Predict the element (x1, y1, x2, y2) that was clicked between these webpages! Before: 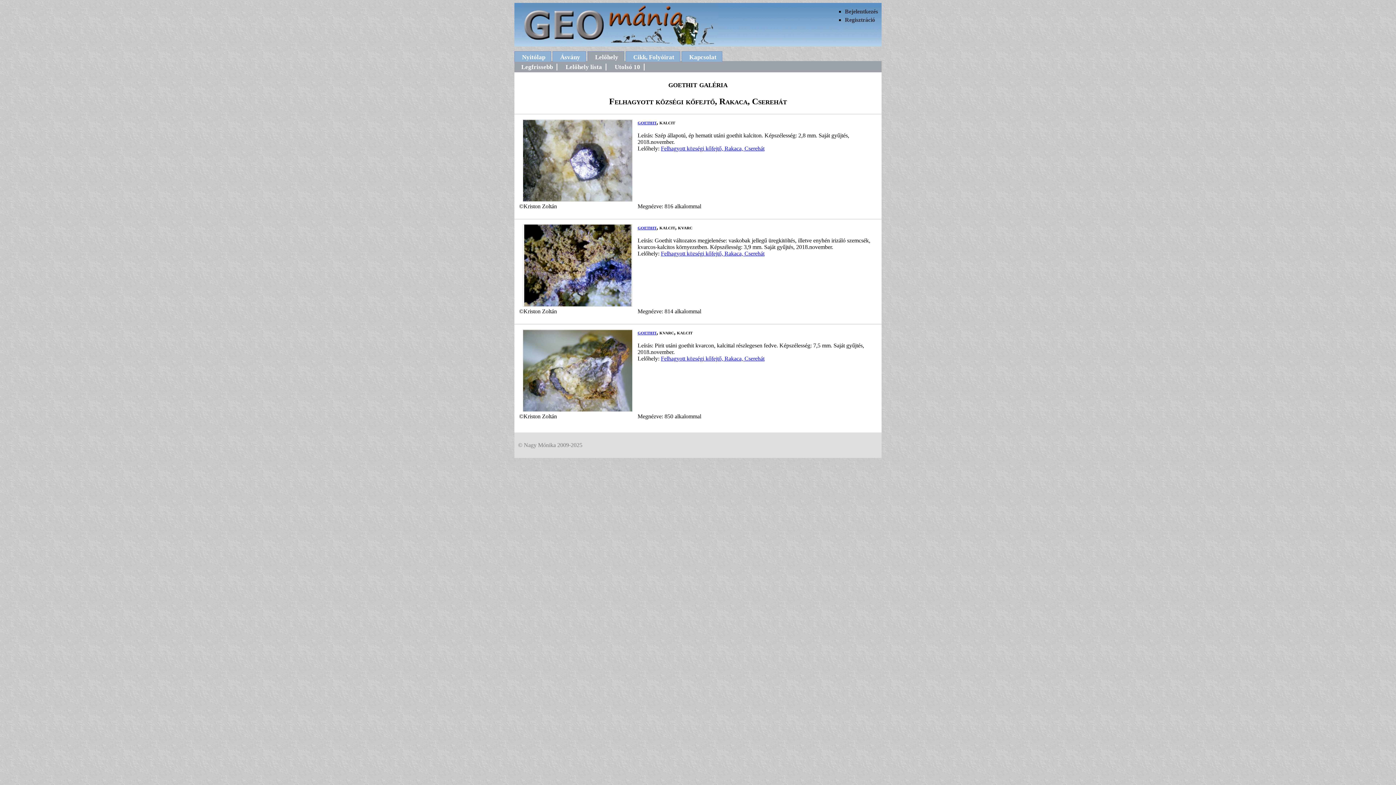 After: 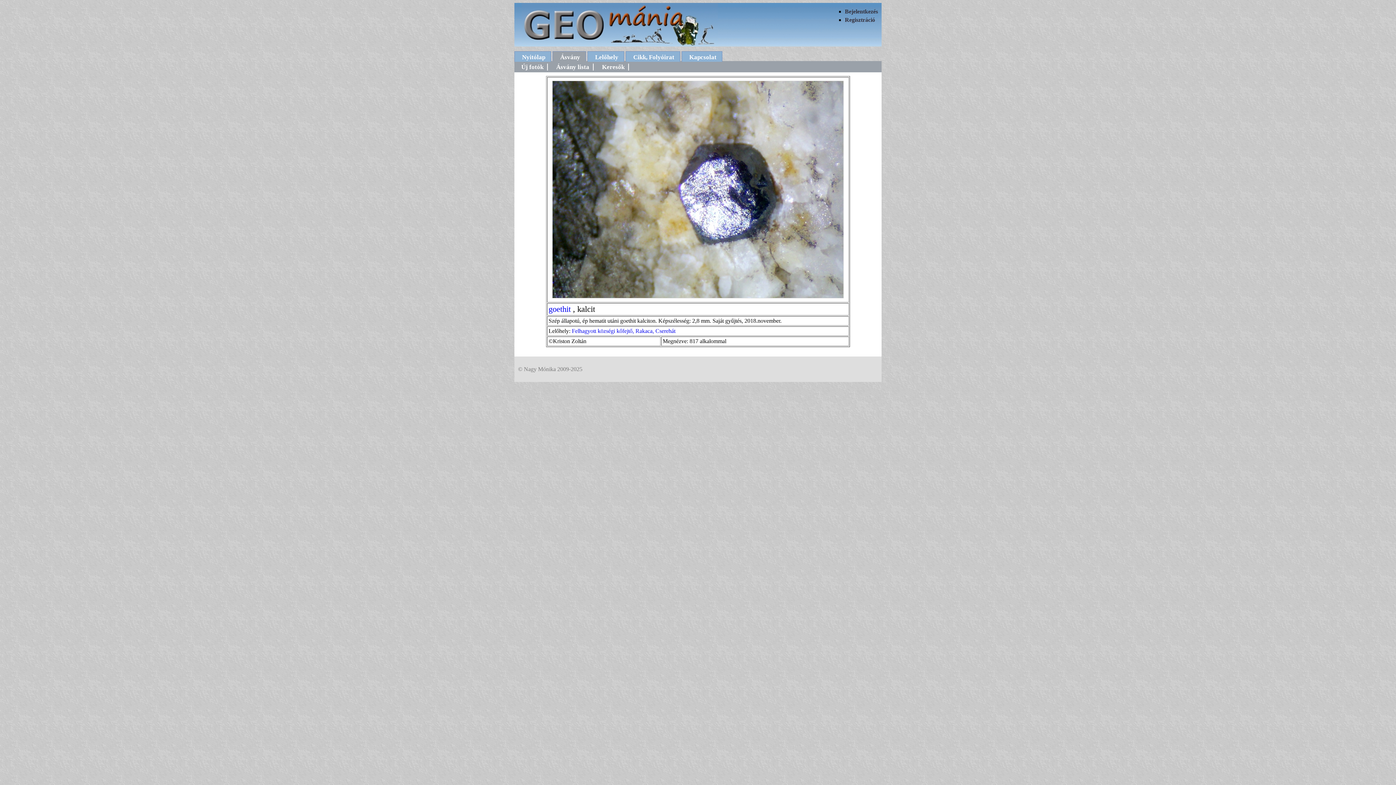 Action: bbox: (519, 196, 636, 202)